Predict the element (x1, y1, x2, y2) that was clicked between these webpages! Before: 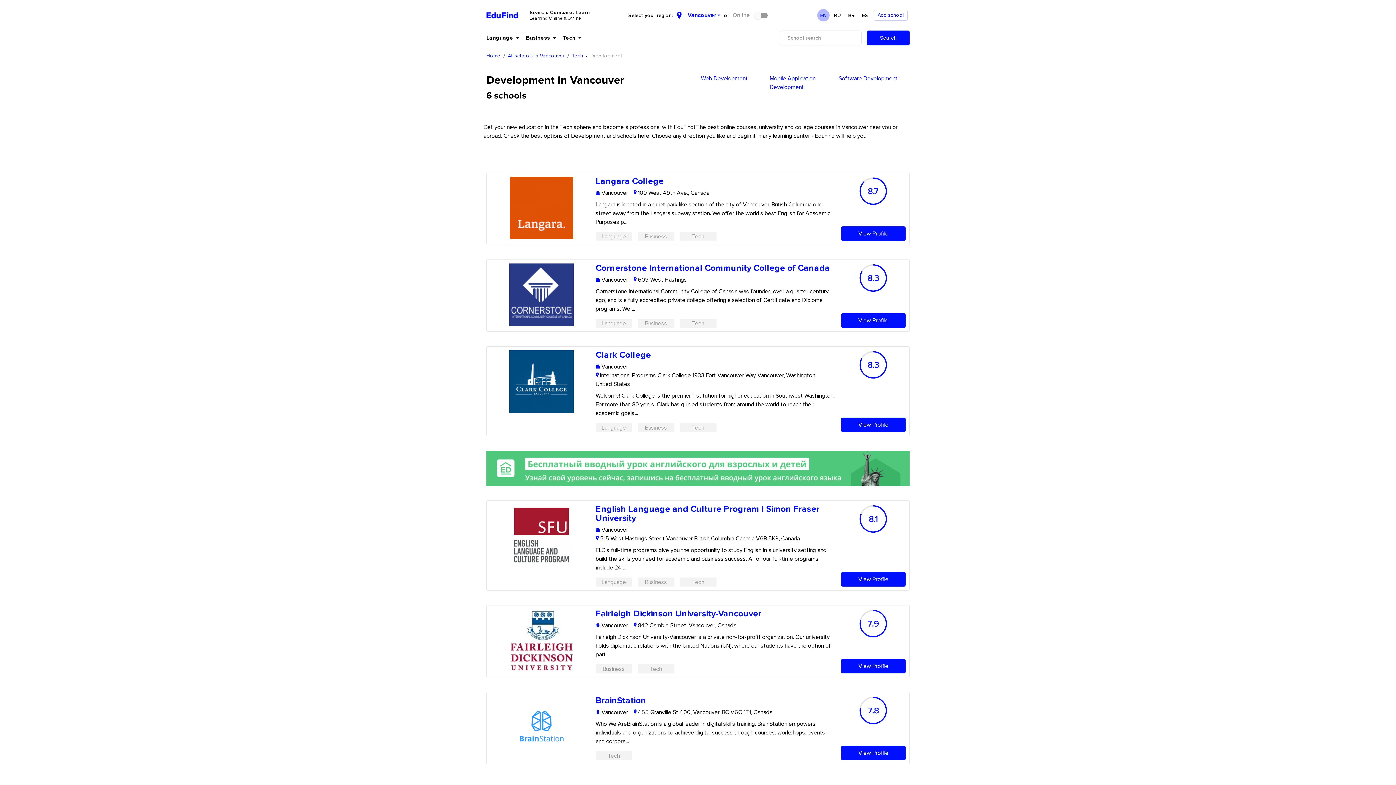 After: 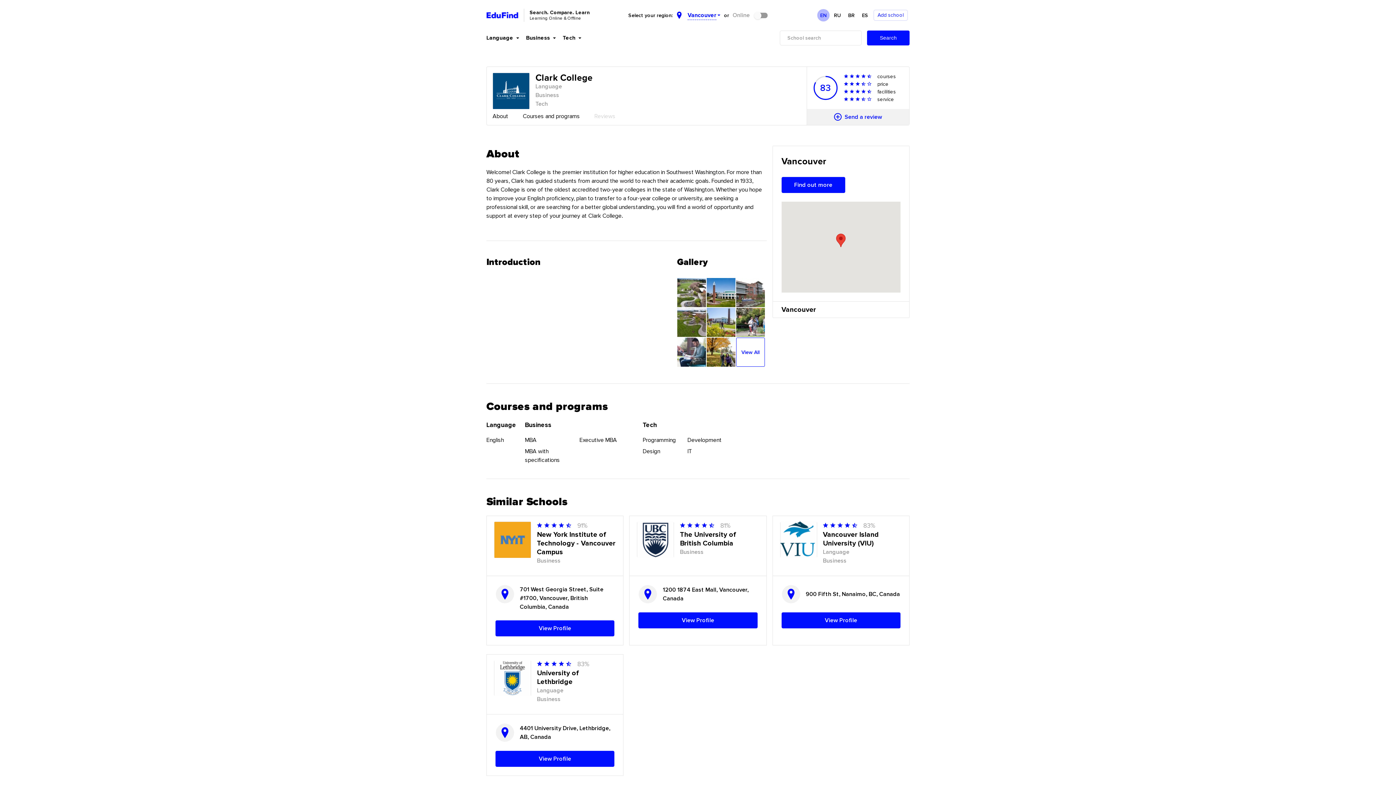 Action: bbox: (595, 350, 835, 359) label: Clark College